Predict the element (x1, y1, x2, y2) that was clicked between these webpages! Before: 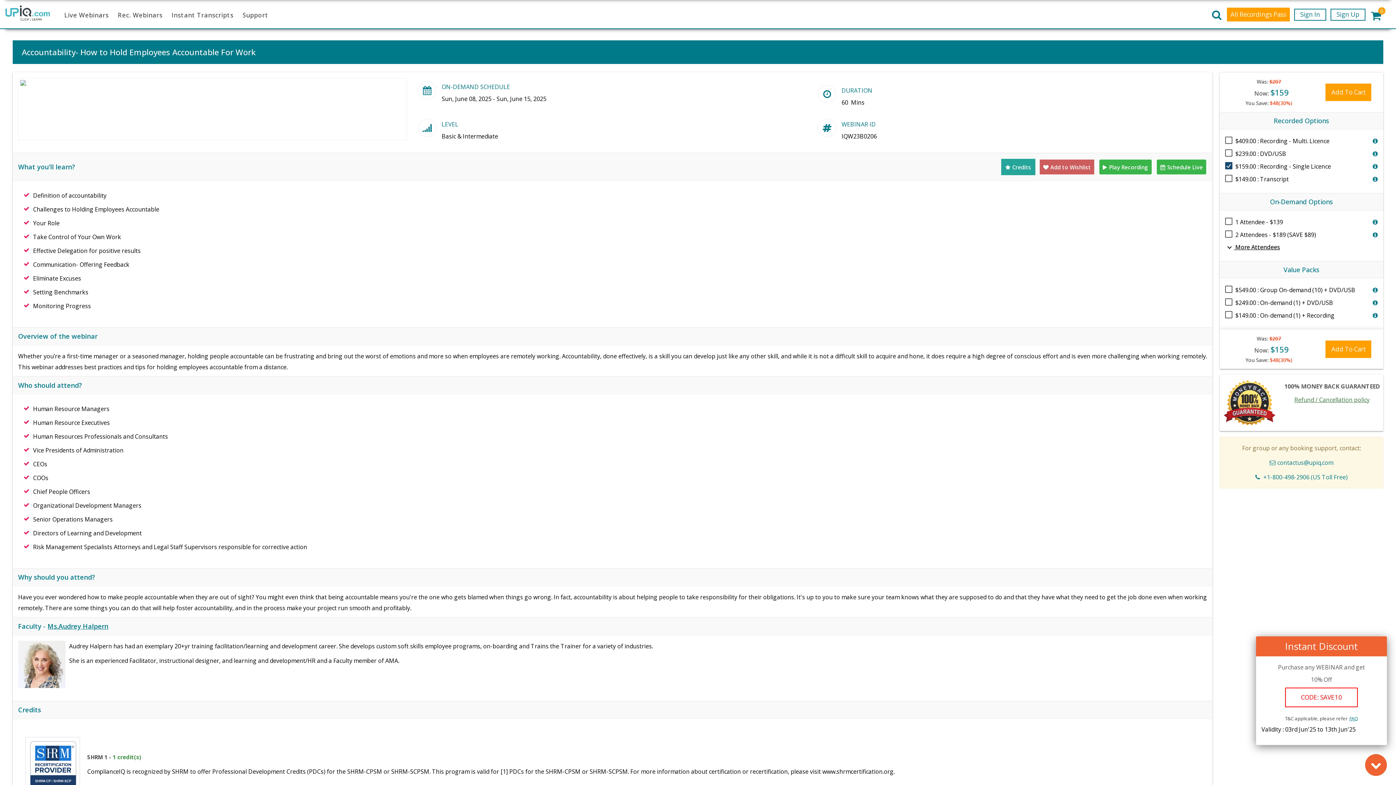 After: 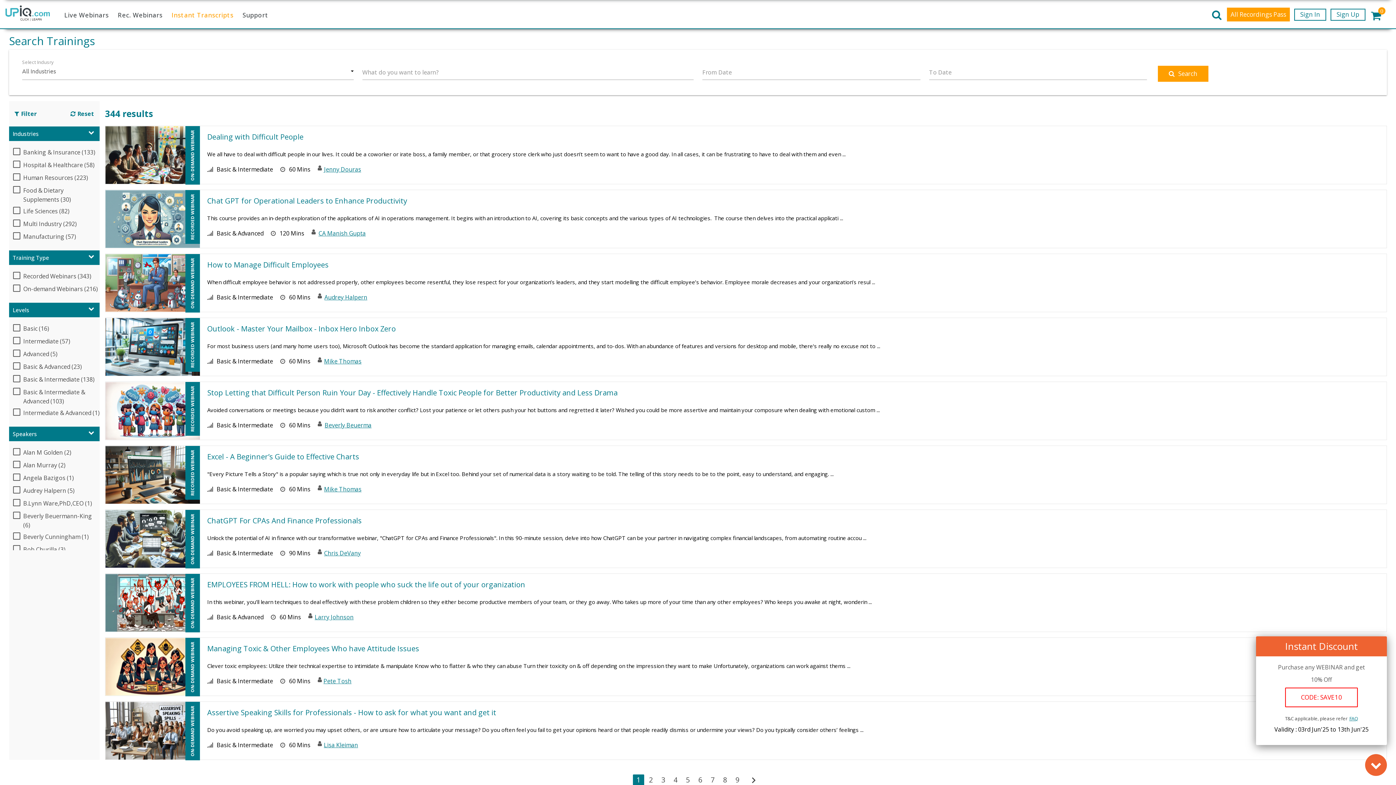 Action: label: Instant Transcripts bbox: (168, 0, 237, 29)